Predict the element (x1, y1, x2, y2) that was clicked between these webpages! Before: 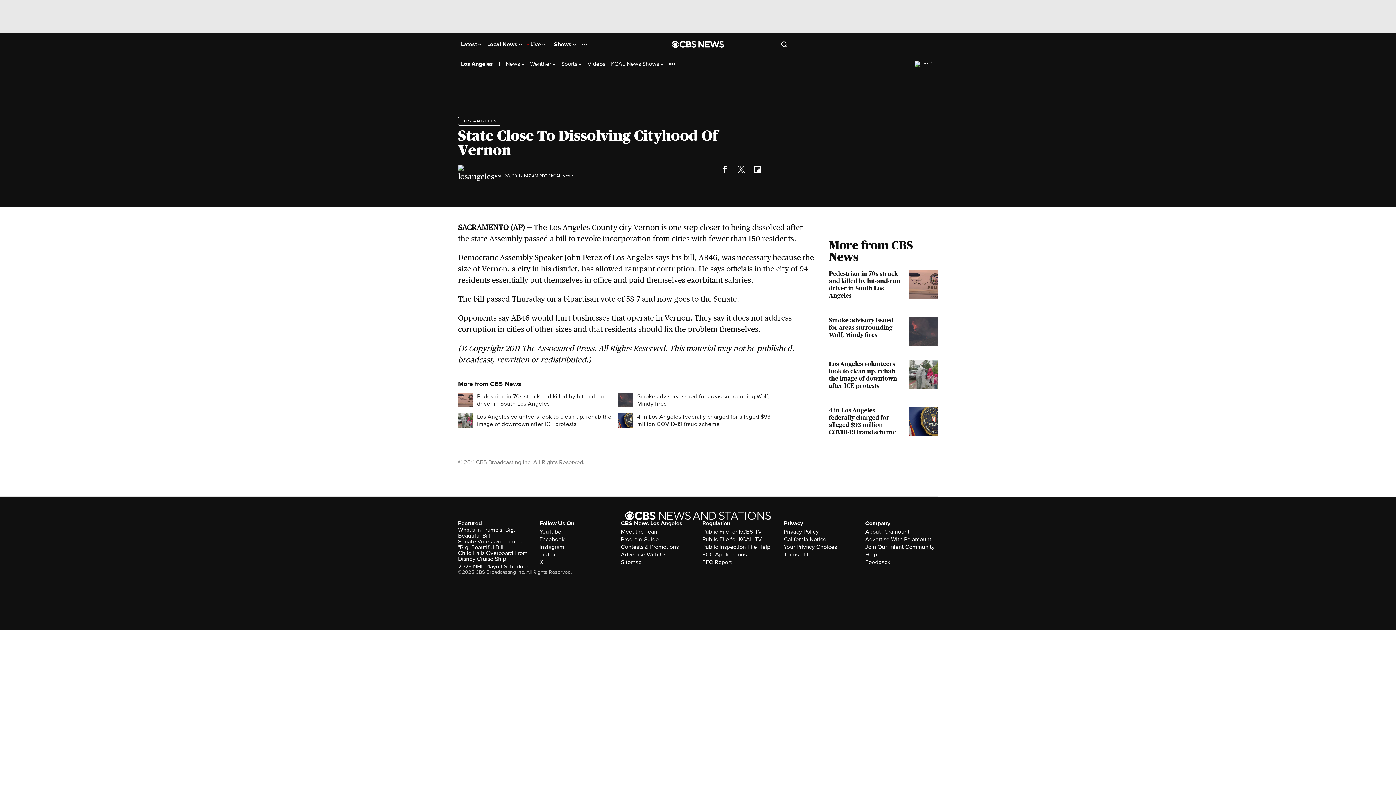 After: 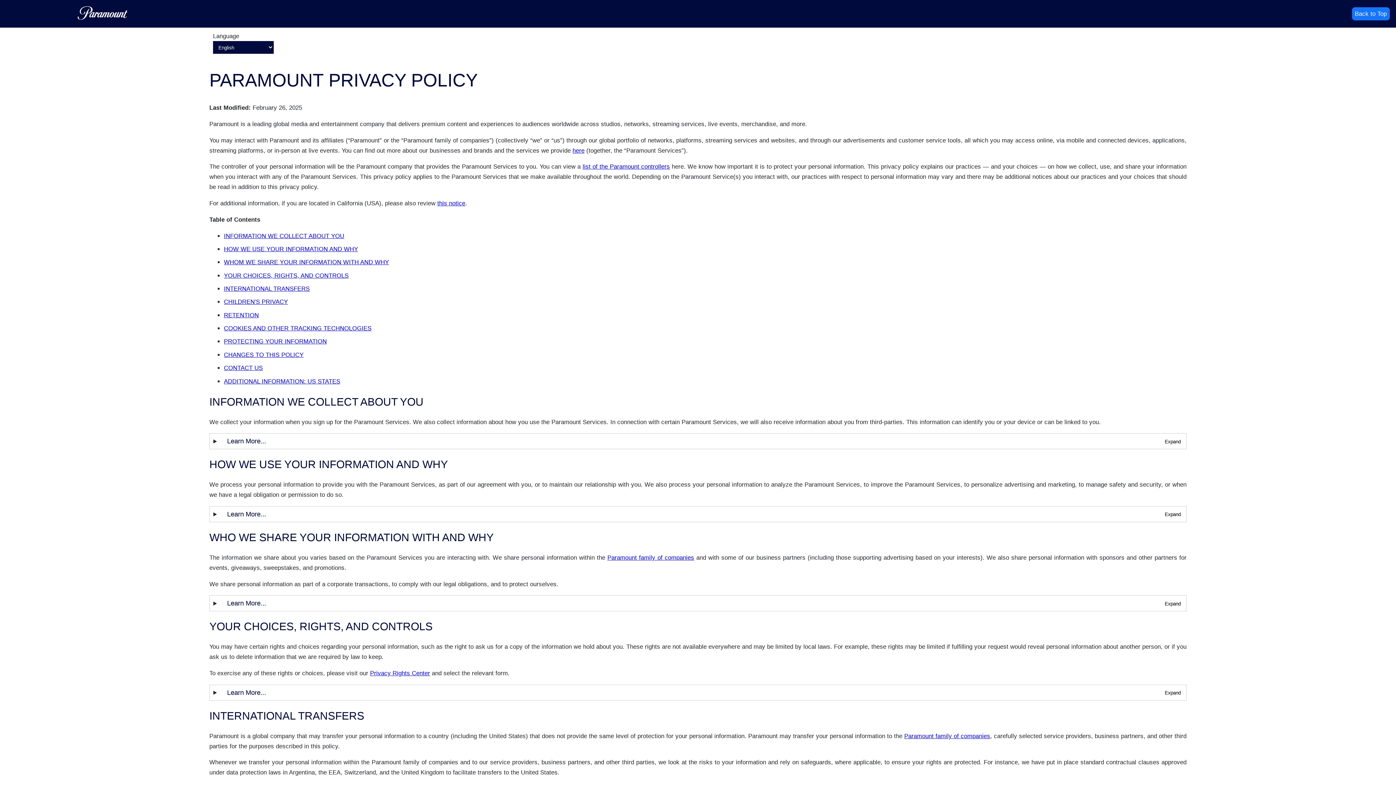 Action: bbox: (784, 529, 818, 534) label: Privacy Policy